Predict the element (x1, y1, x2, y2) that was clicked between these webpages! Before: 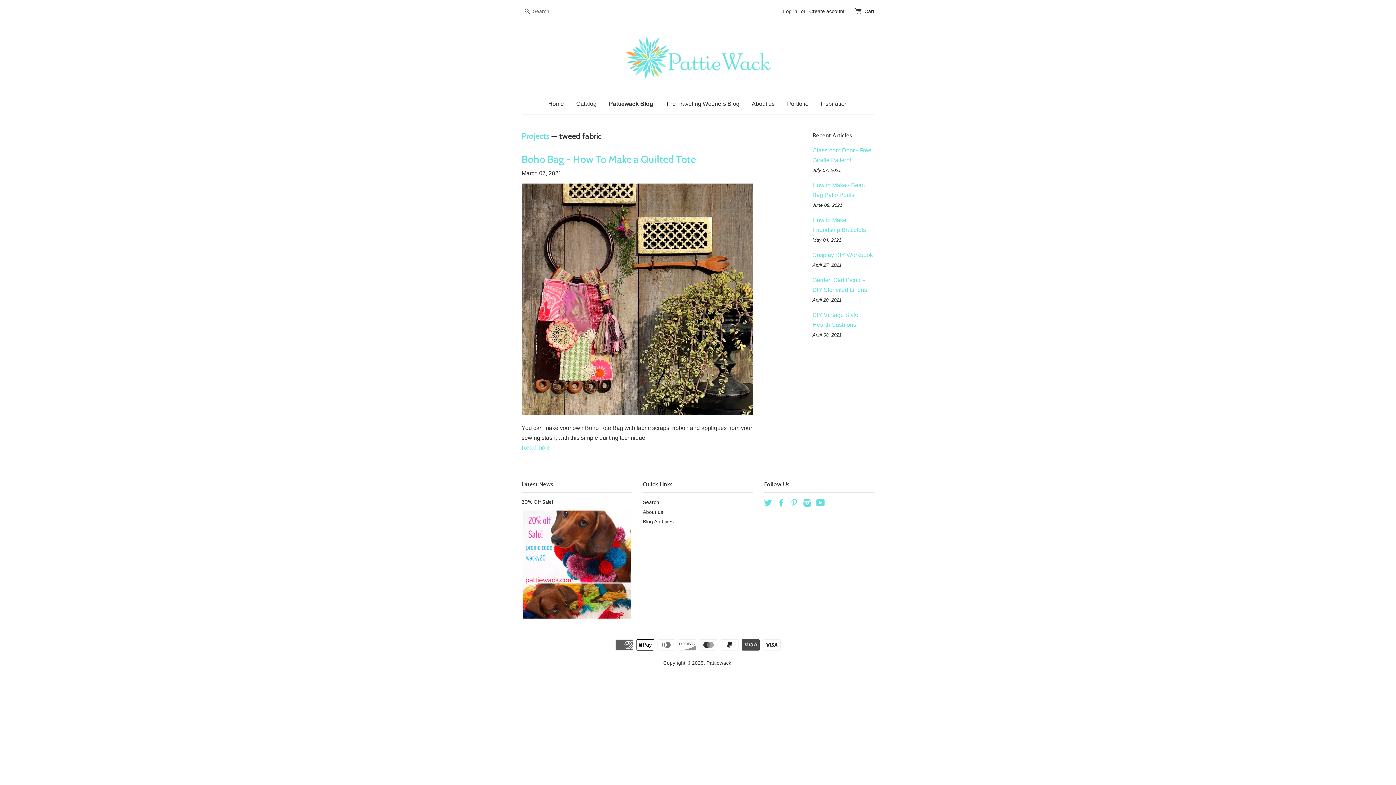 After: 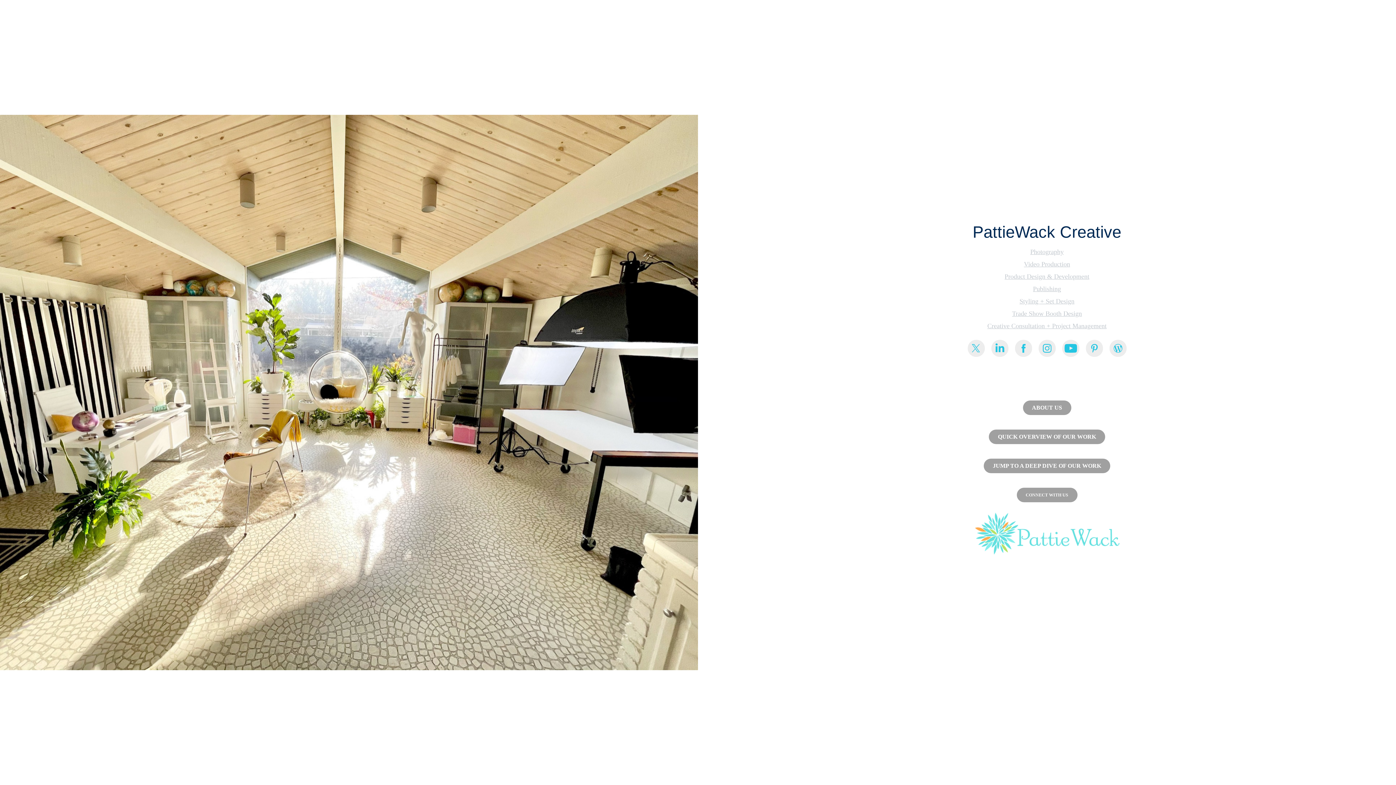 Action: label: Portfolio bbox: (781, 93, 814, 114)